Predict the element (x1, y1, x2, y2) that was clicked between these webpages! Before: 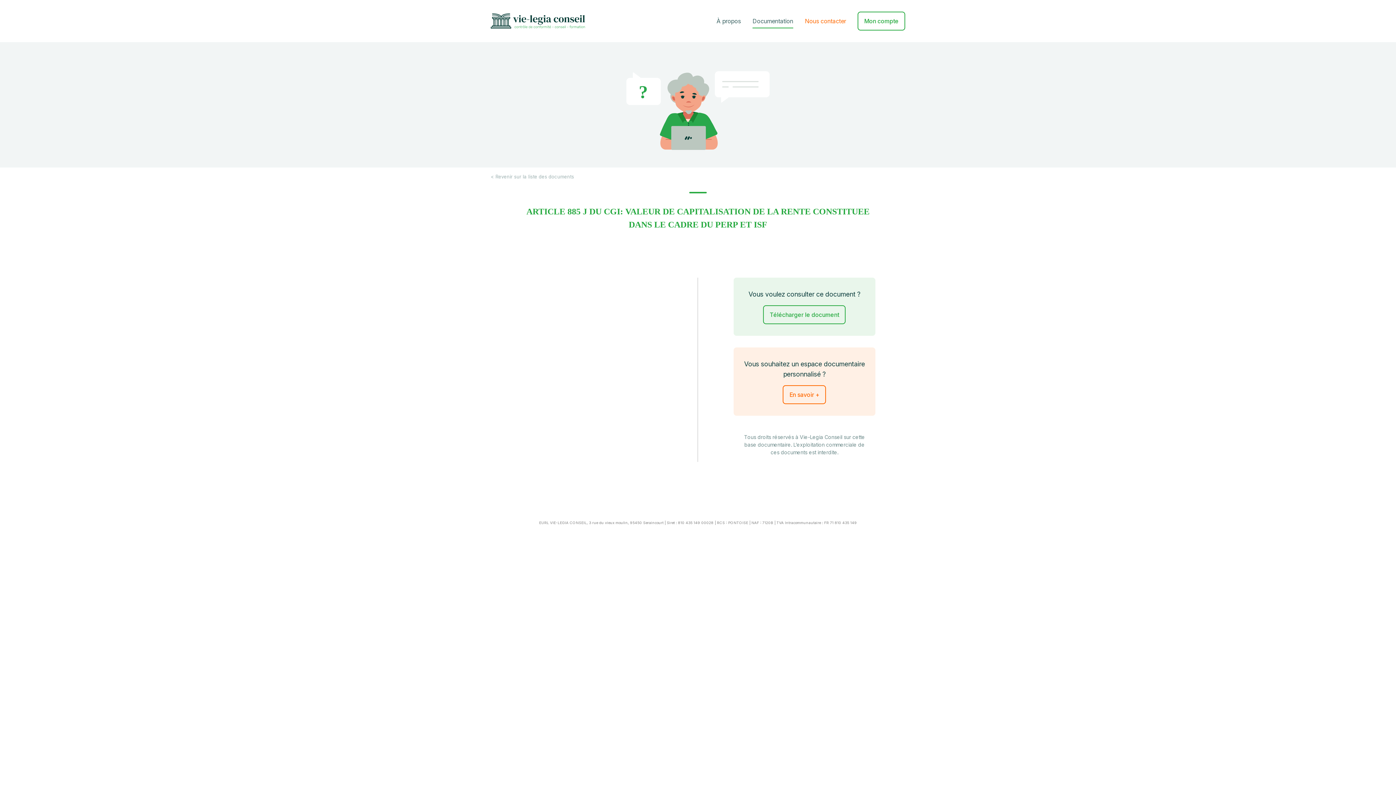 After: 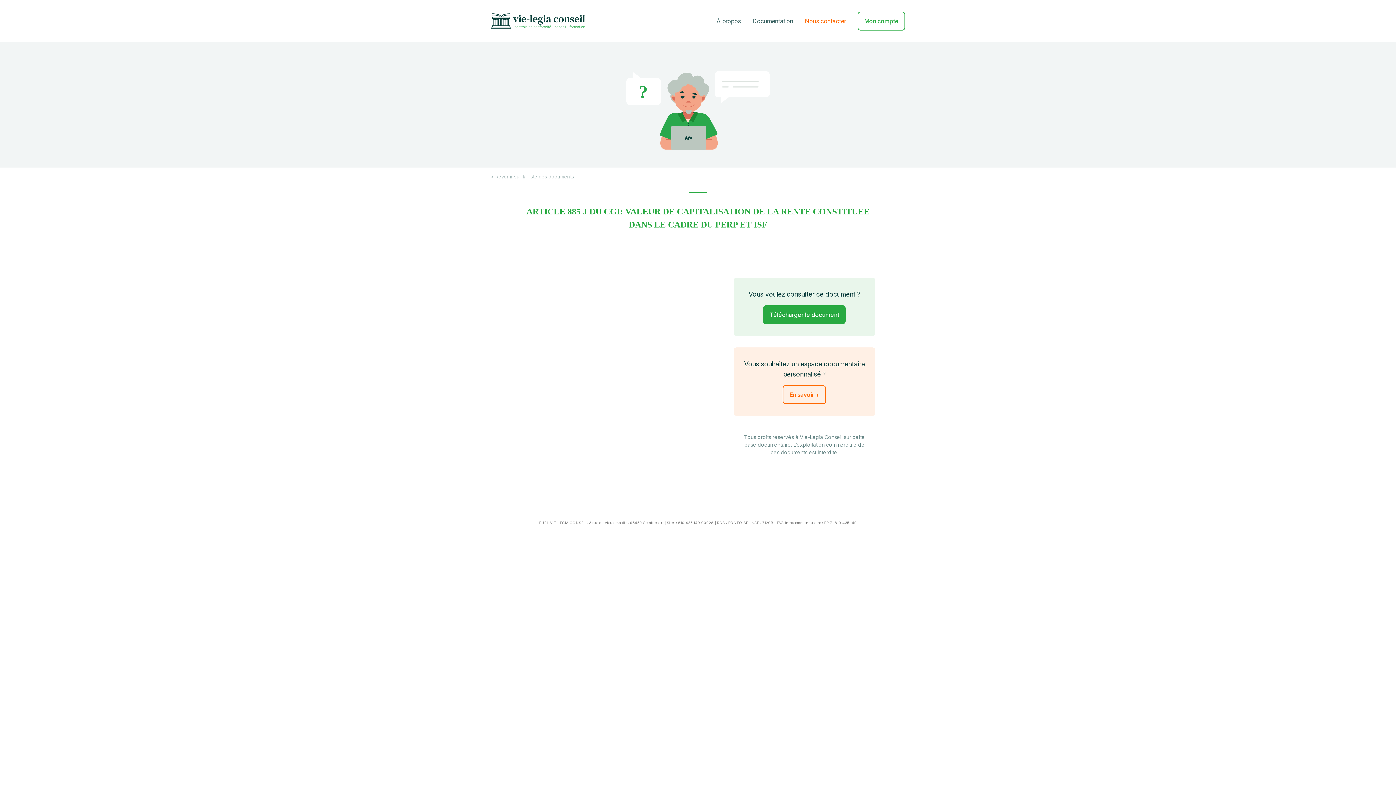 Action: label: Télécharger le document bbox: (763, 305, 845, 324)